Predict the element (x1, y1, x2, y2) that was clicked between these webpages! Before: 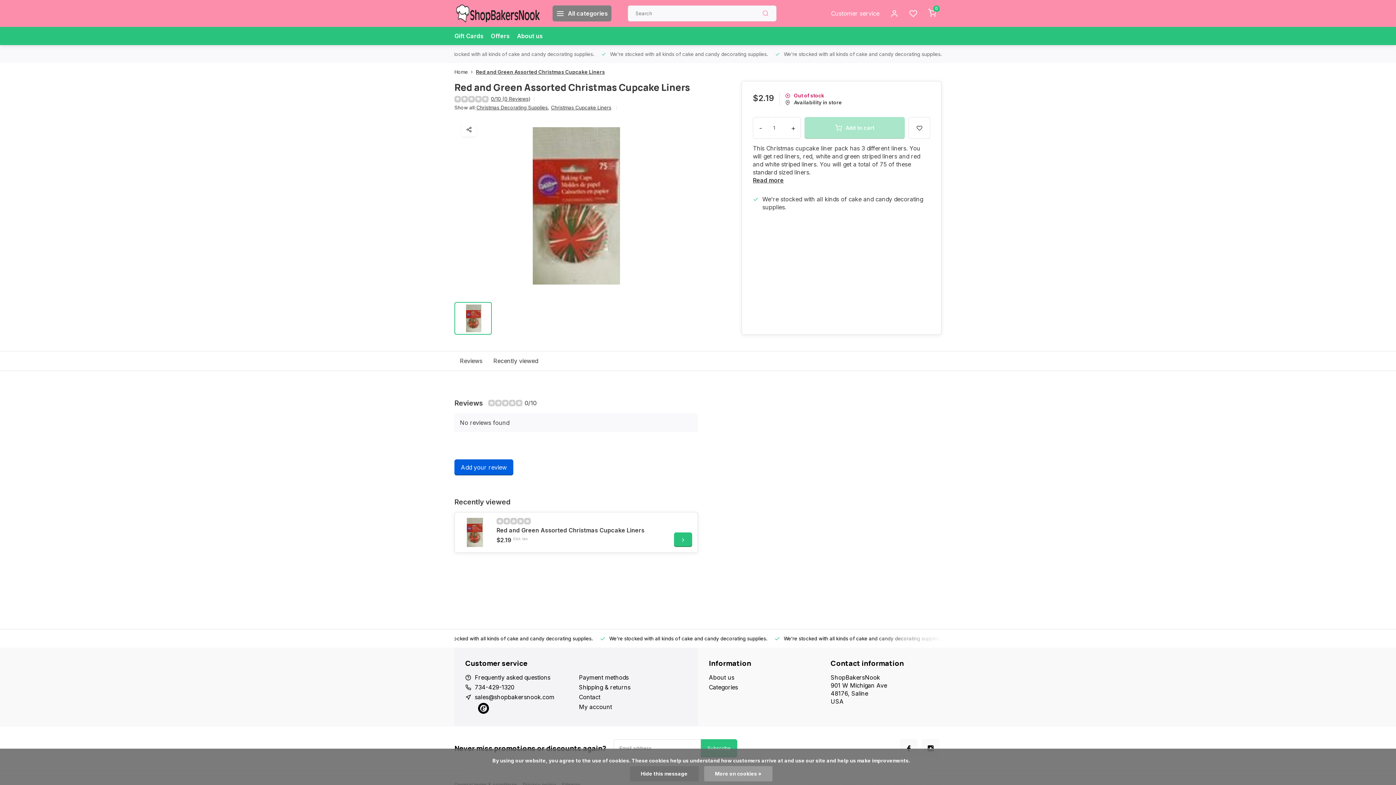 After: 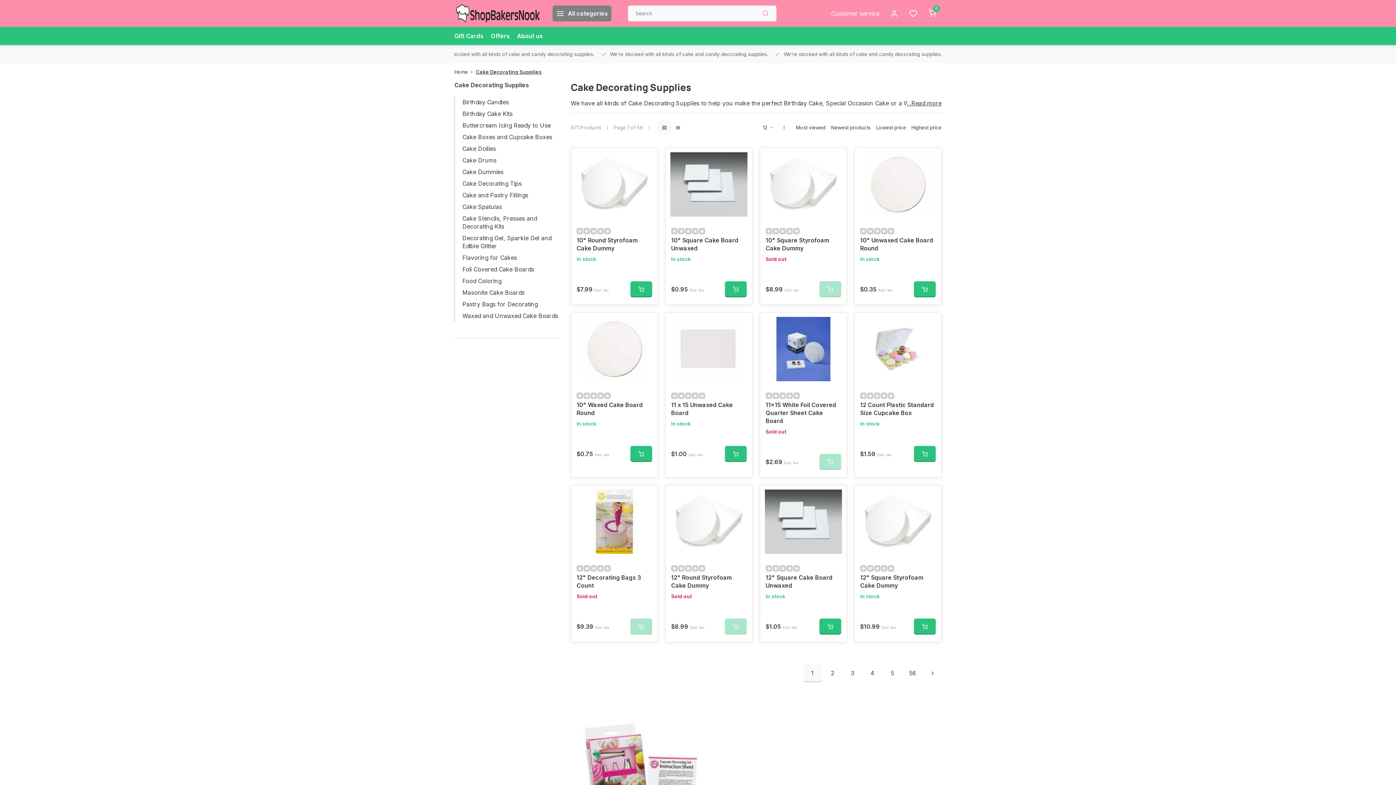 Action: bbox: (601, 45, 768, 63) label: We're stocked with all kinds of cake and candy decorating supplies.